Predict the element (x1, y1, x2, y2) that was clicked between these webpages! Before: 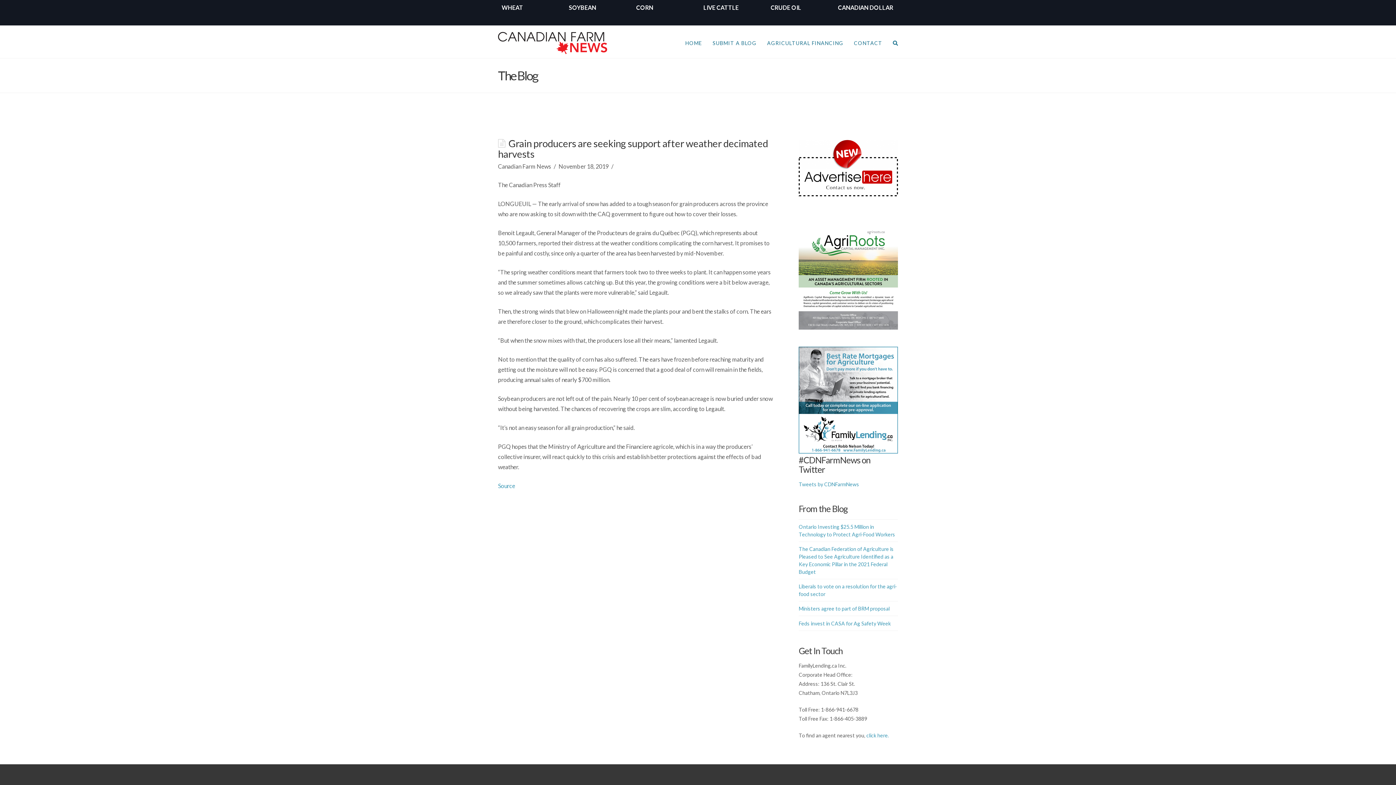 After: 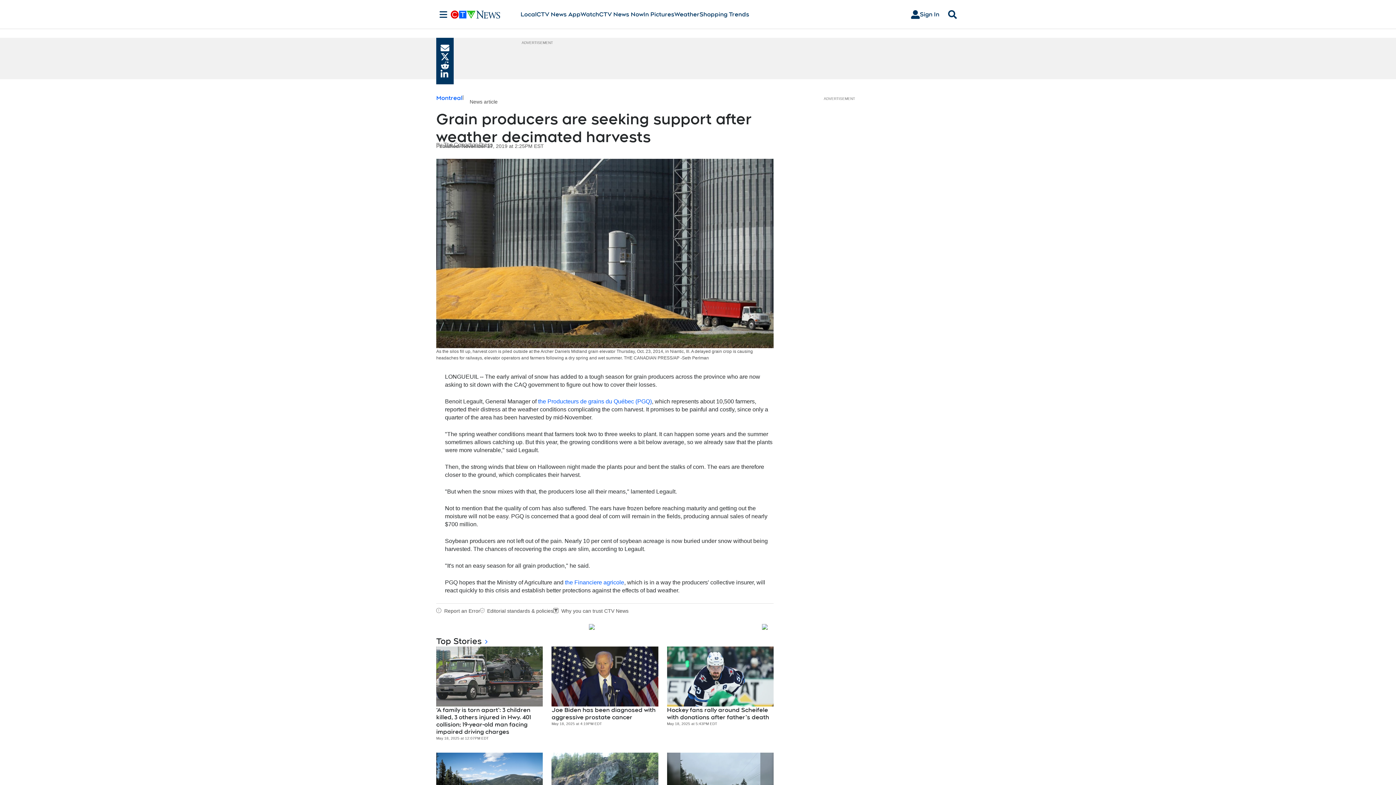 Action: label: Source bbox: (498, 482, 515, 489)